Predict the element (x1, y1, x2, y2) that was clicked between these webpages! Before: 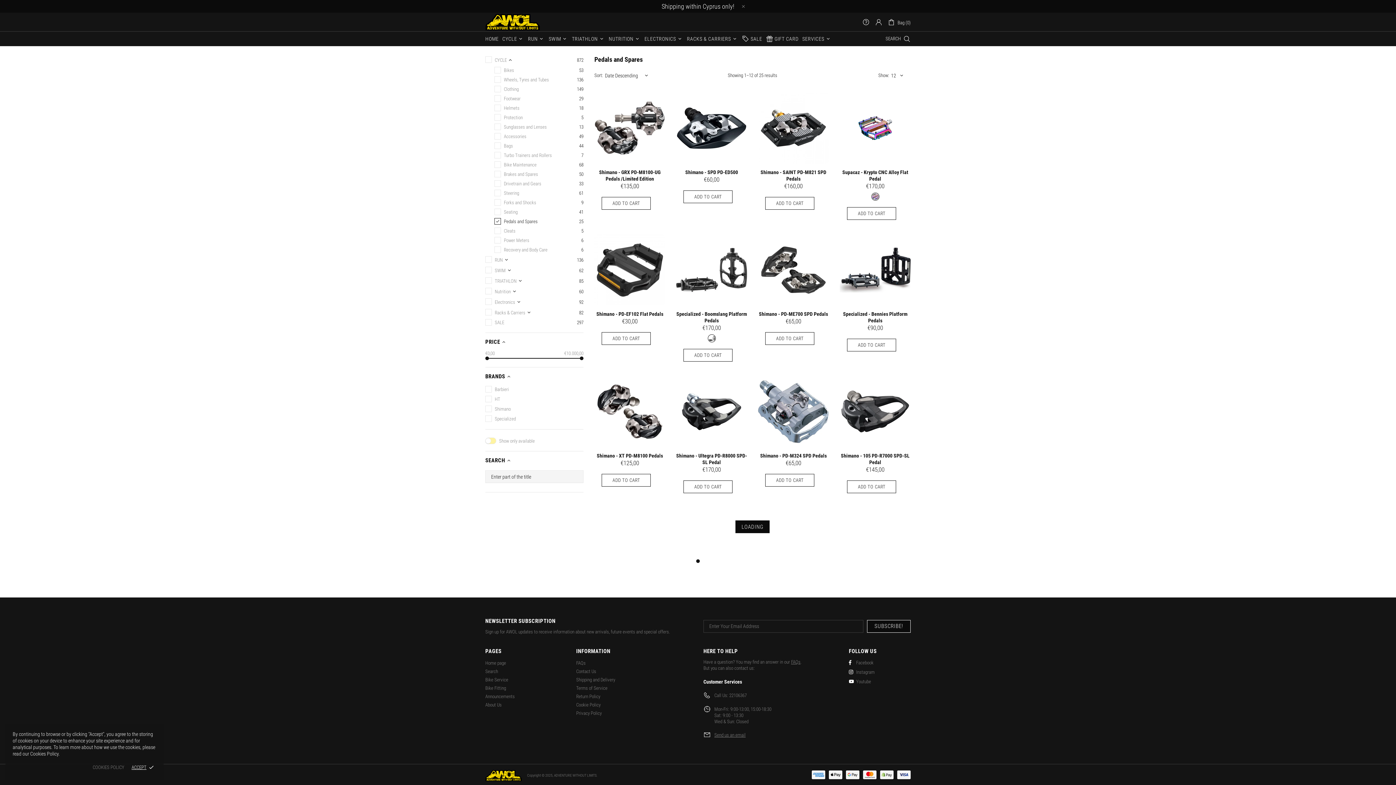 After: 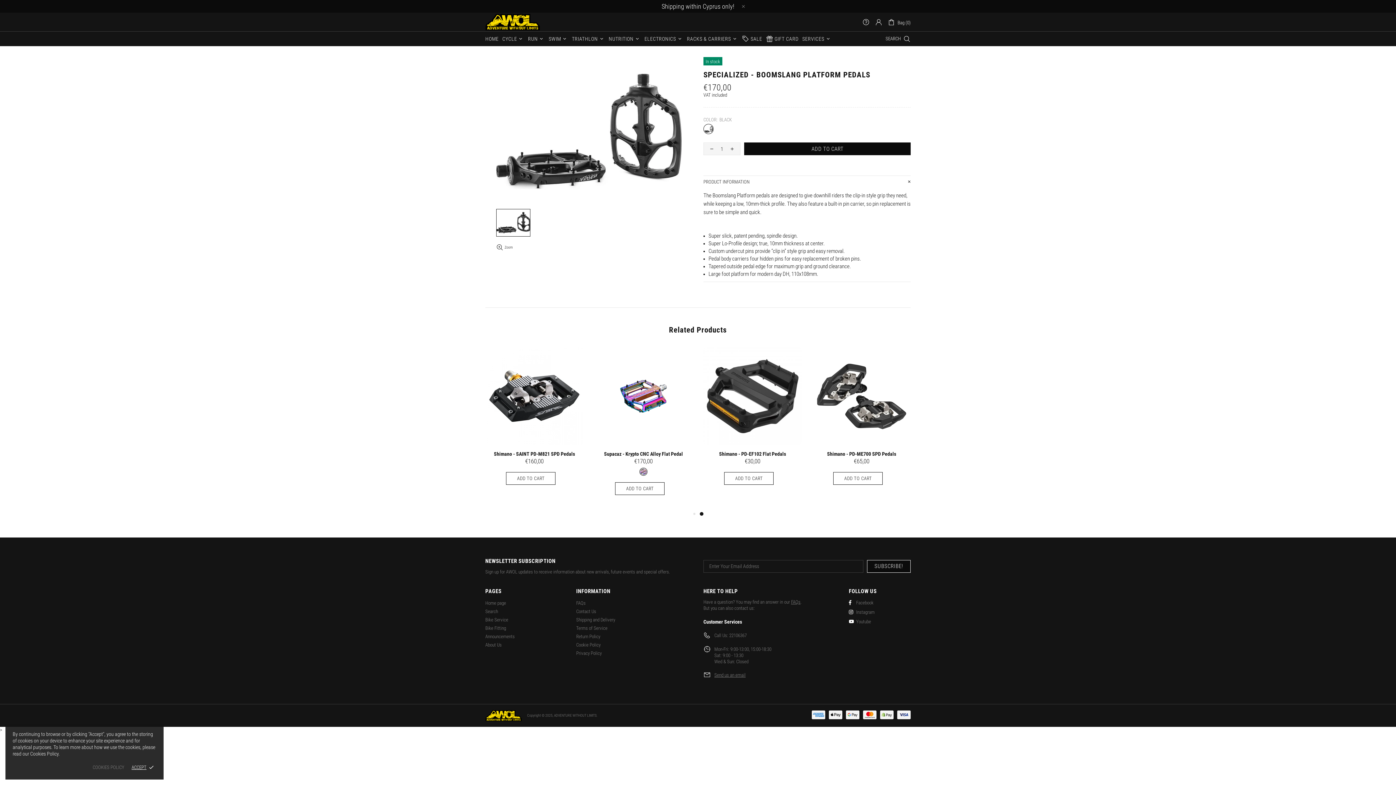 Action: bbox: (676, 311, 747, 324) label: Specialized - Boomslang Platform Pedals